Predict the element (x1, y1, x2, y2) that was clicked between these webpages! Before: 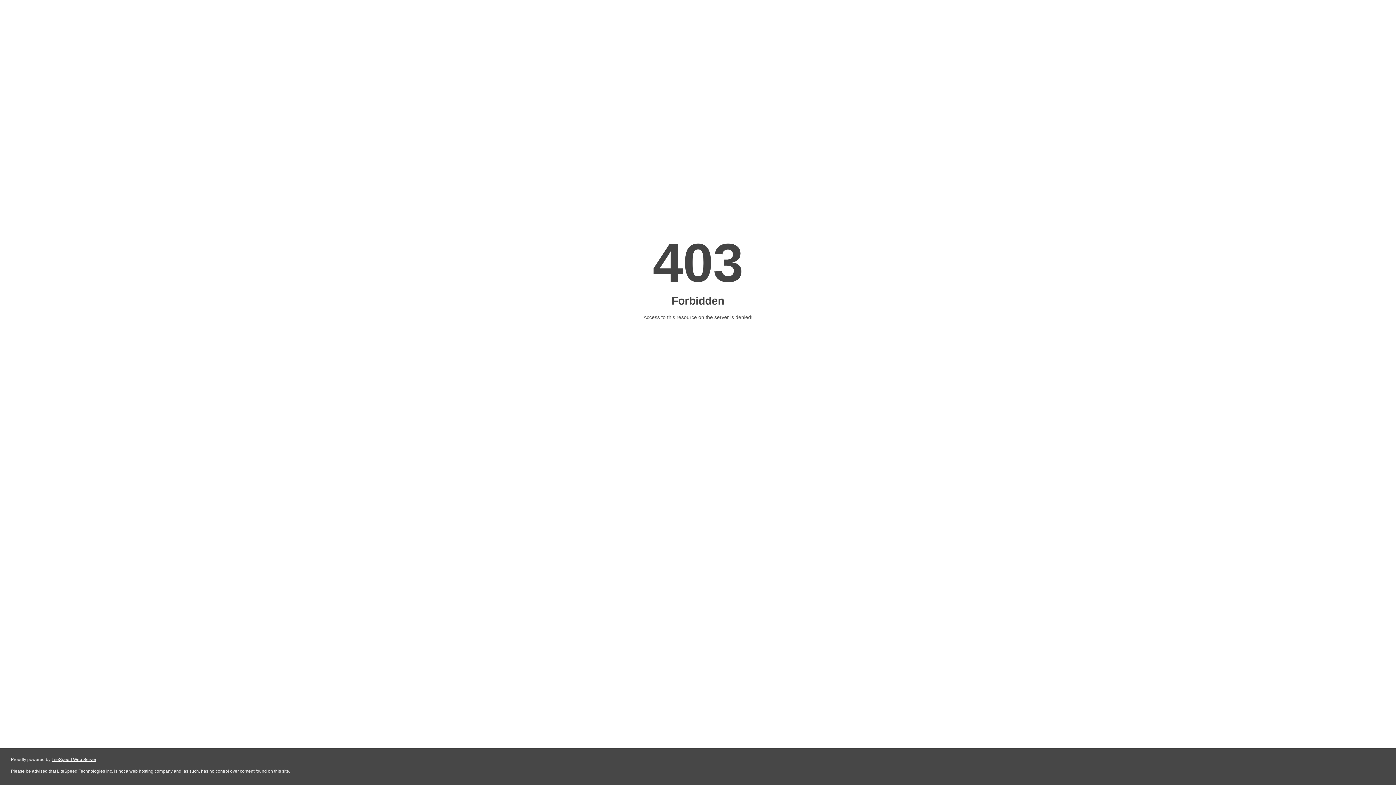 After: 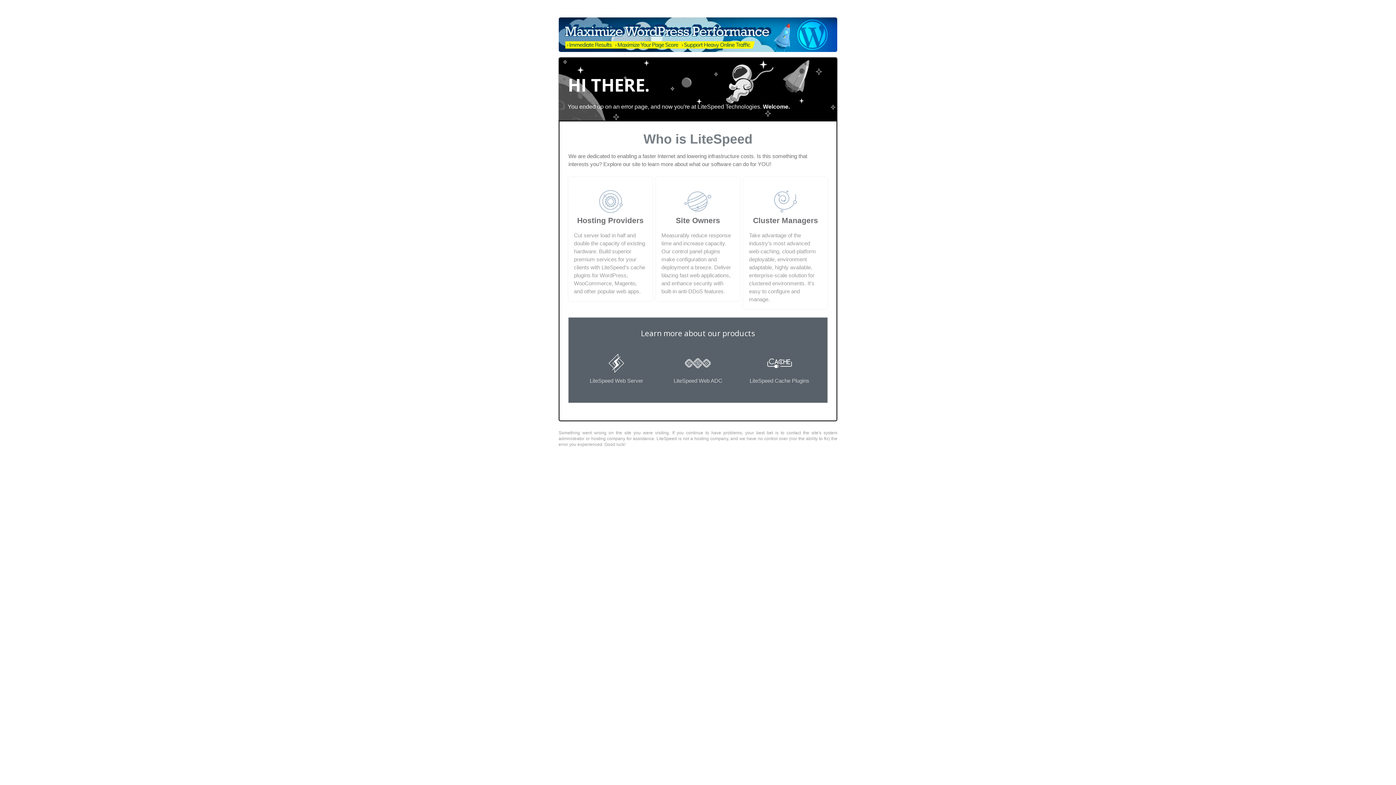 Action: label: LiteSpeed Web Server bbox: (51, 757, 96, 762)